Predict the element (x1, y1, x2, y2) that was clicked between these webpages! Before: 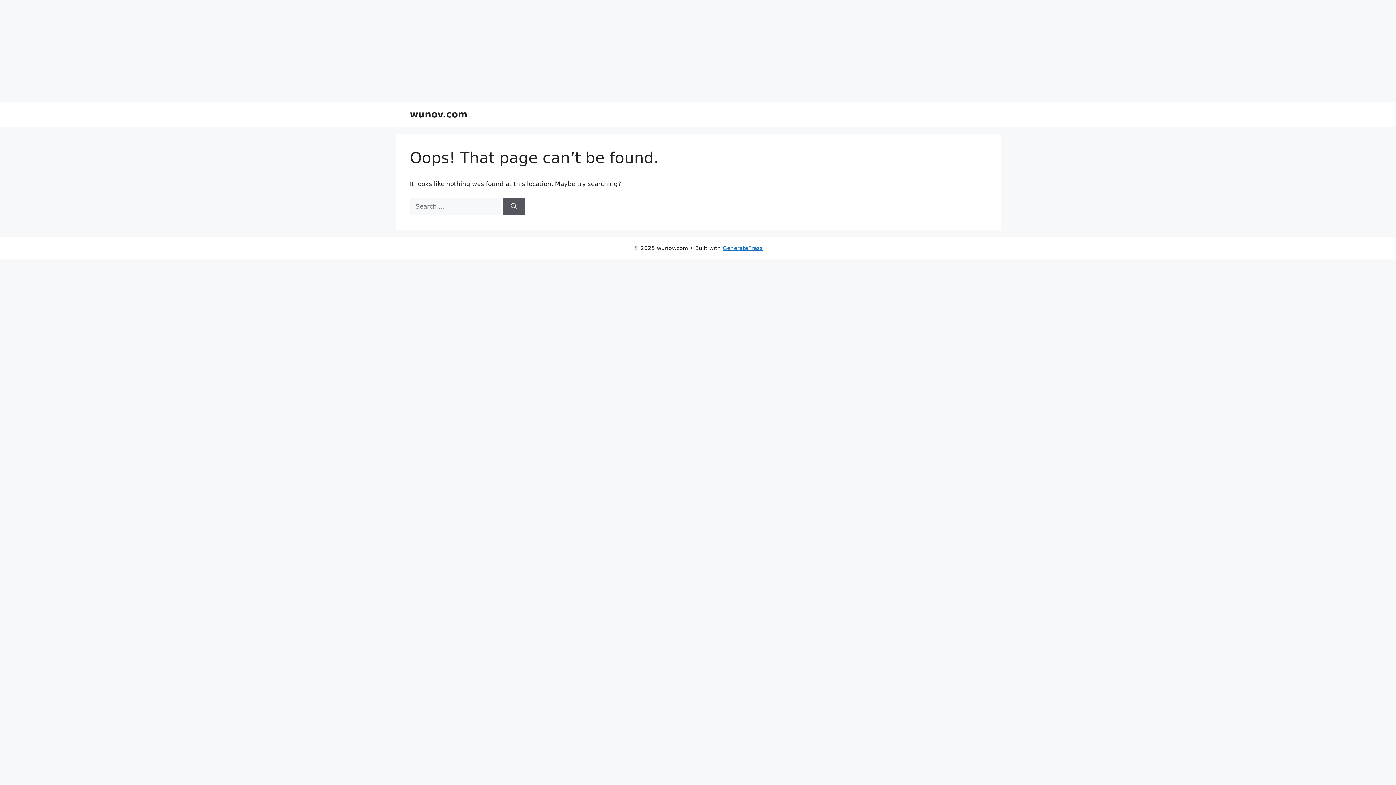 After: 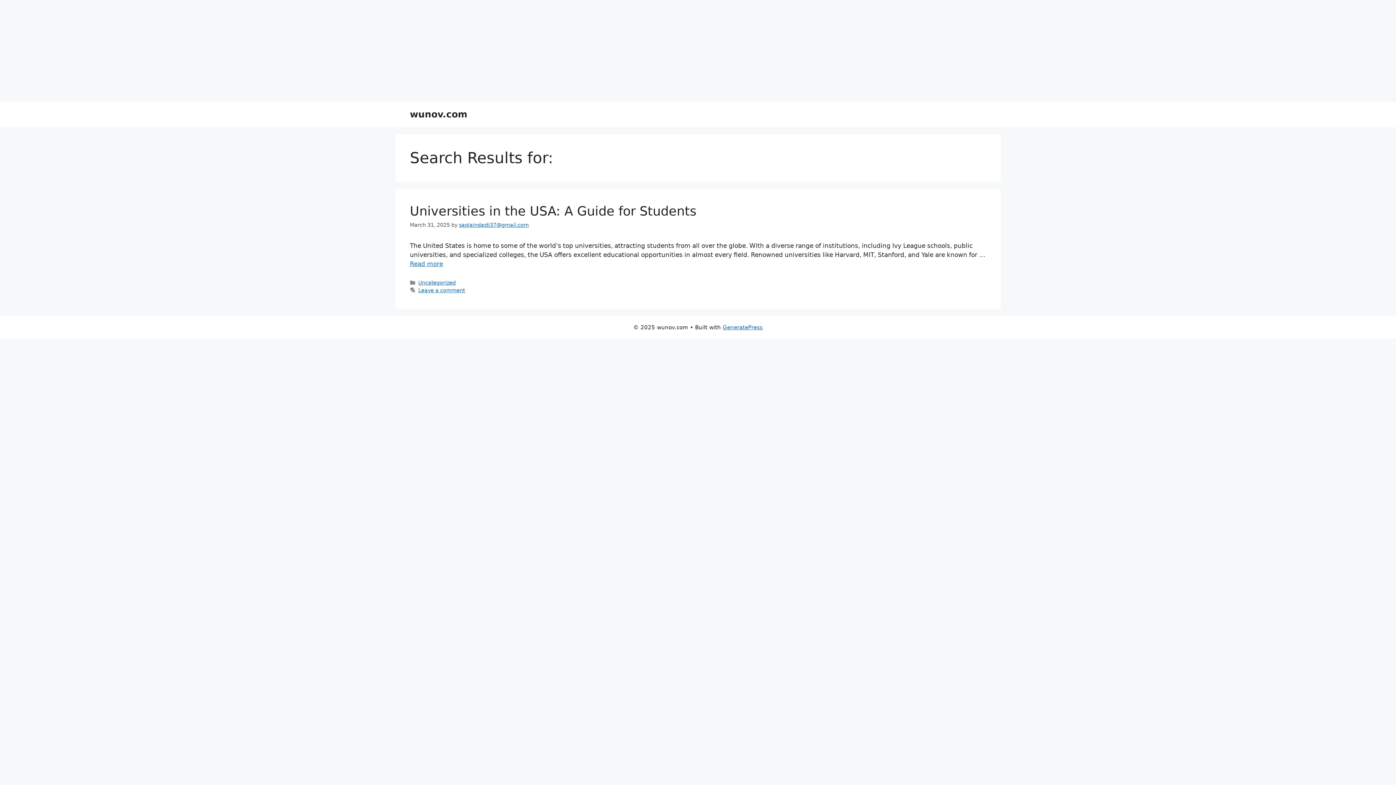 Action: bbox: (503, 198, 524, 215) label: Search